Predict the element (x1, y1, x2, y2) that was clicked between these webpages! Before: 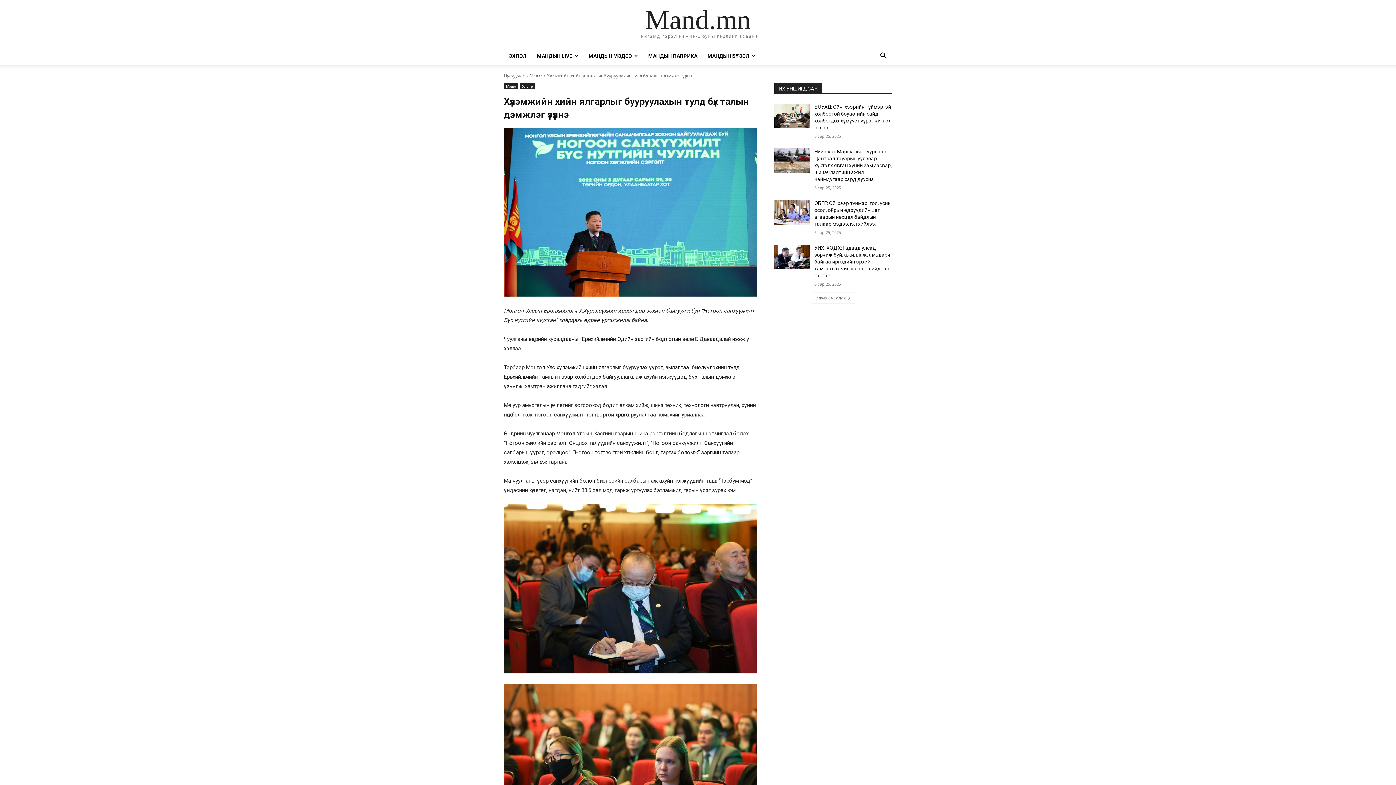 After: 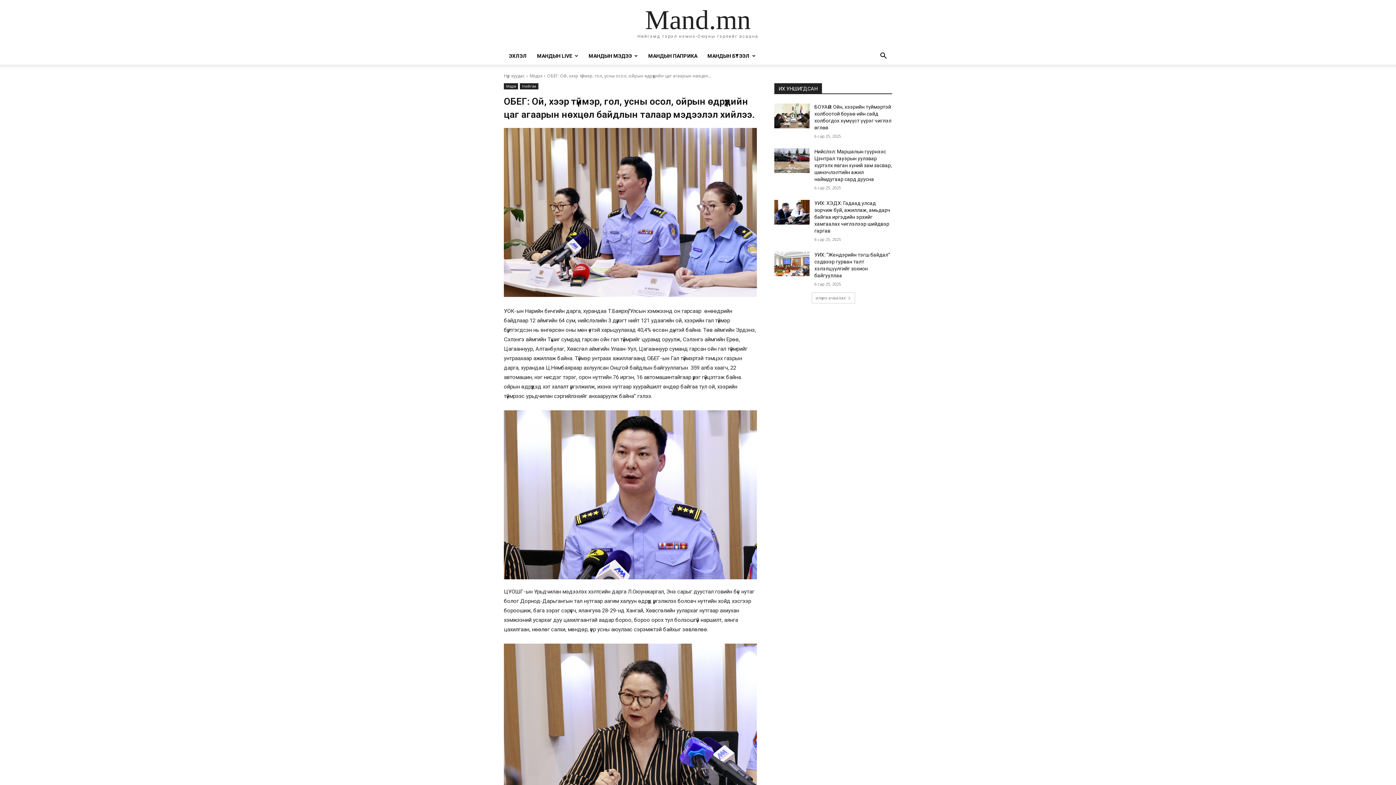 Action: bbox: (774, 200, 809, 224)